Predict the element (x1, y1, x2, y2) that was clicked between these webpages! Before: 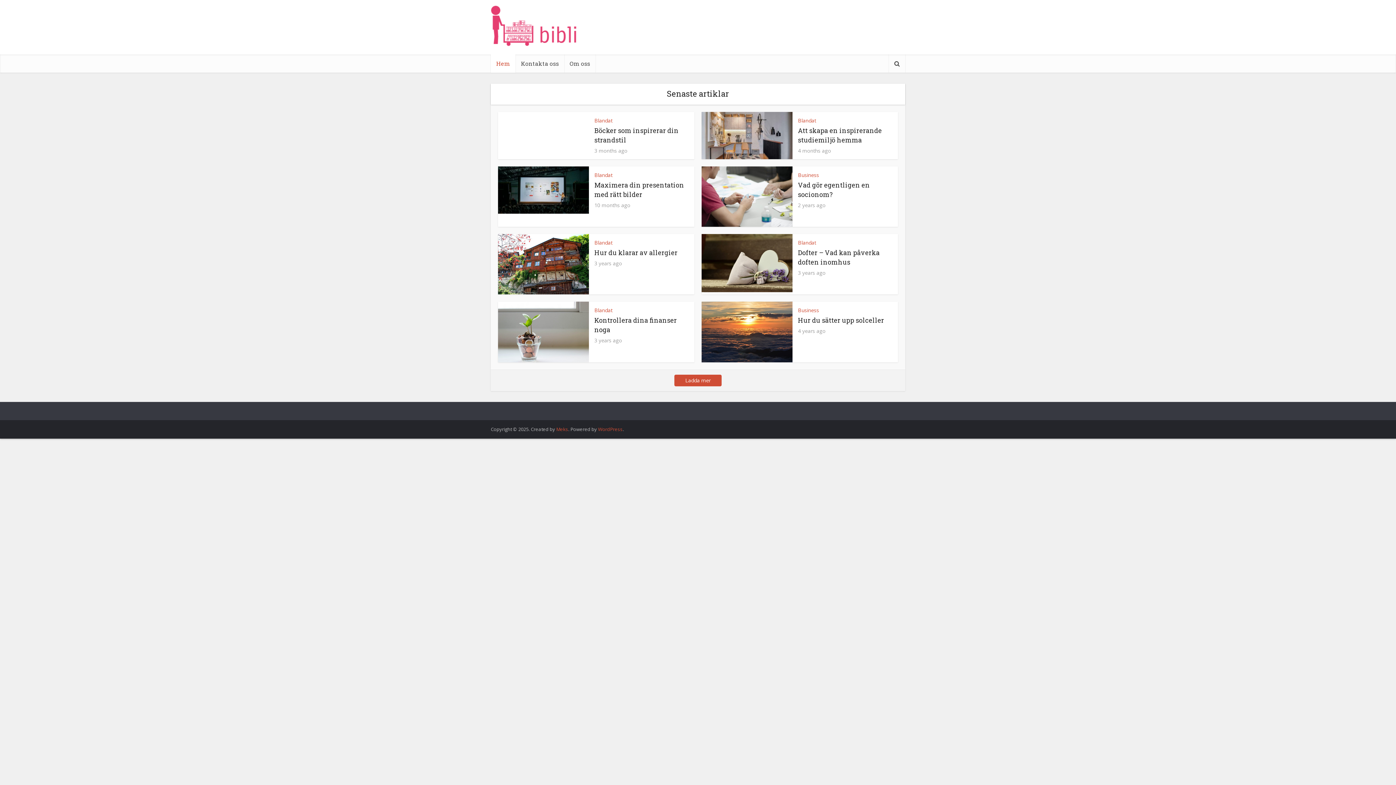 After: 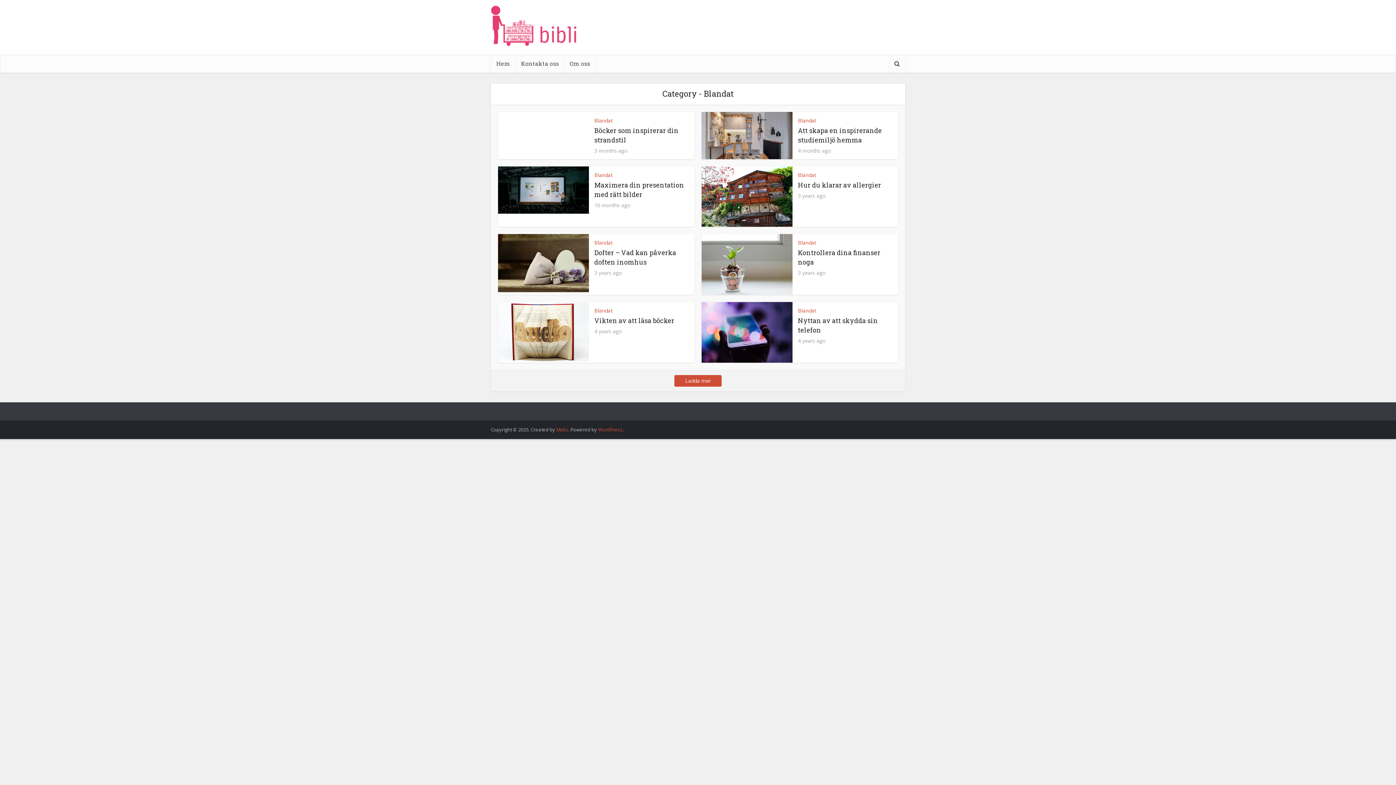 Action: bbox: (594, 239, 612, 246) label: Blandat